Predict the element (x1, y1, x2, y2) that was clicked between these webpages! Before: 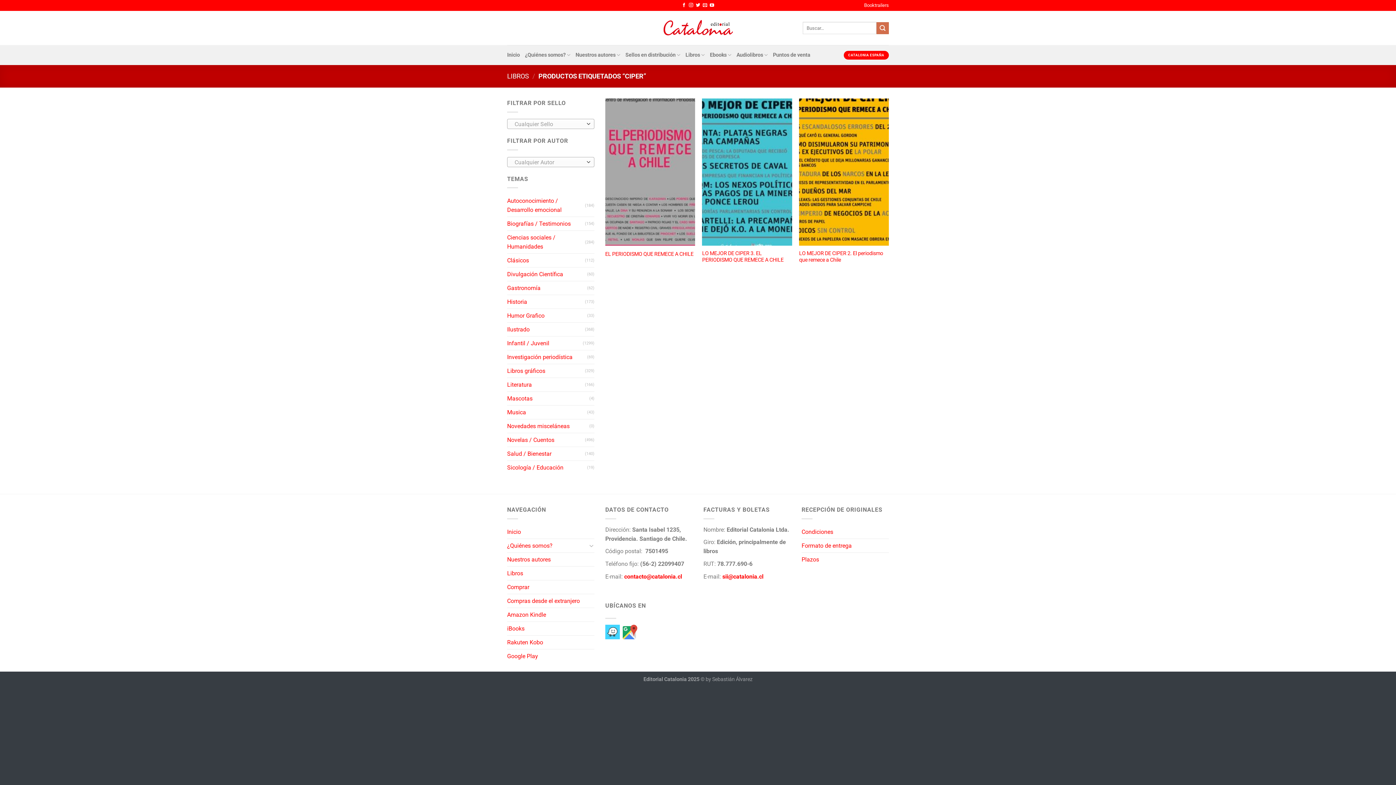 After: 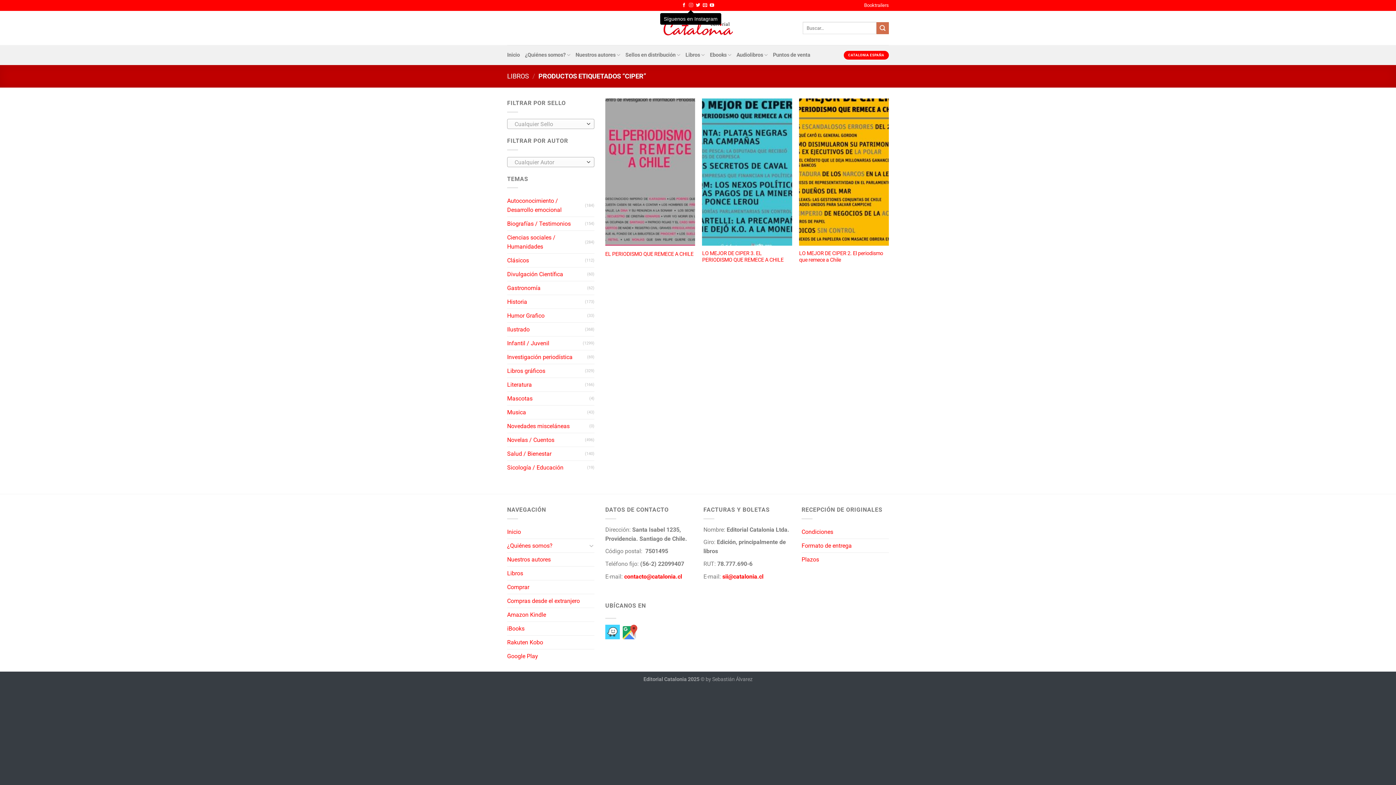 Action: label: Síguenos en Instagram bbox: (689, 2, 693, 7)